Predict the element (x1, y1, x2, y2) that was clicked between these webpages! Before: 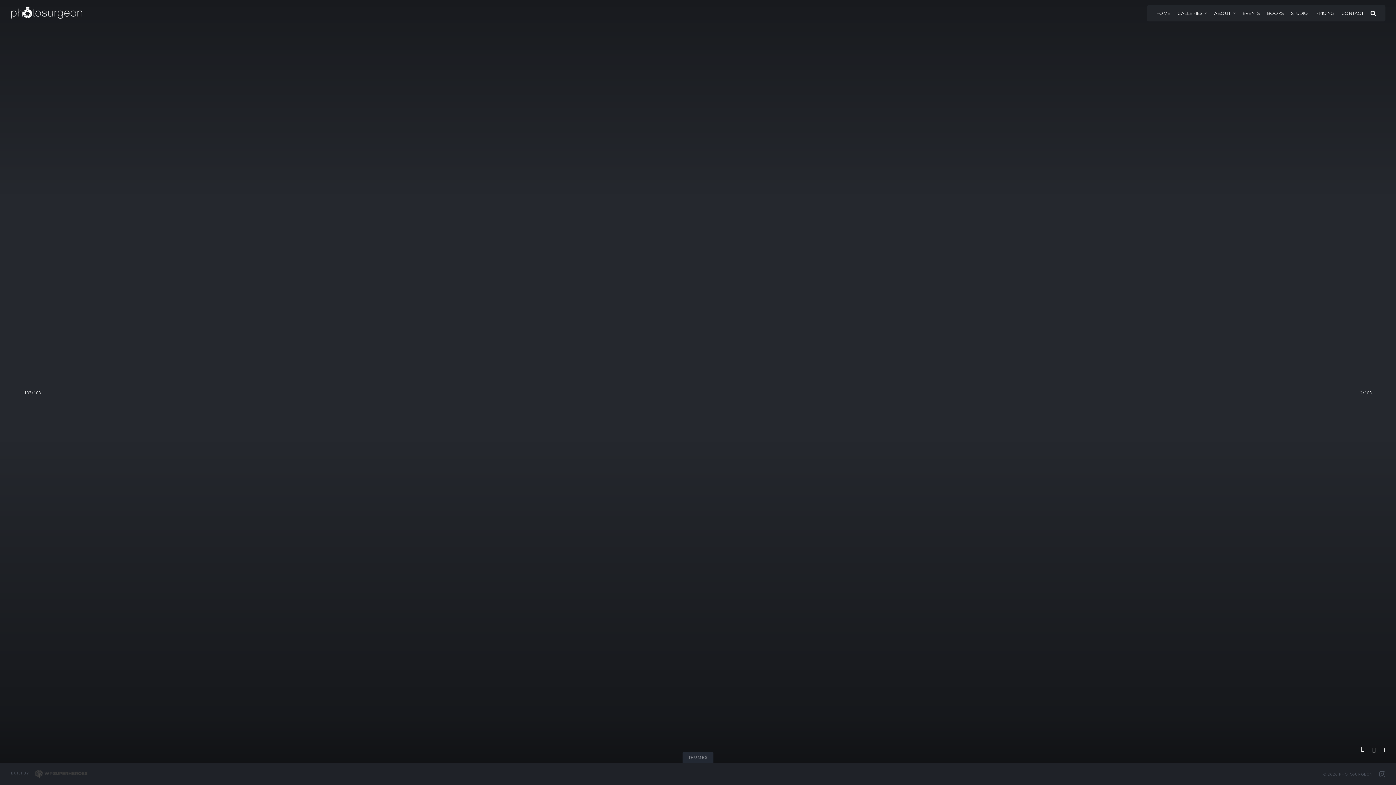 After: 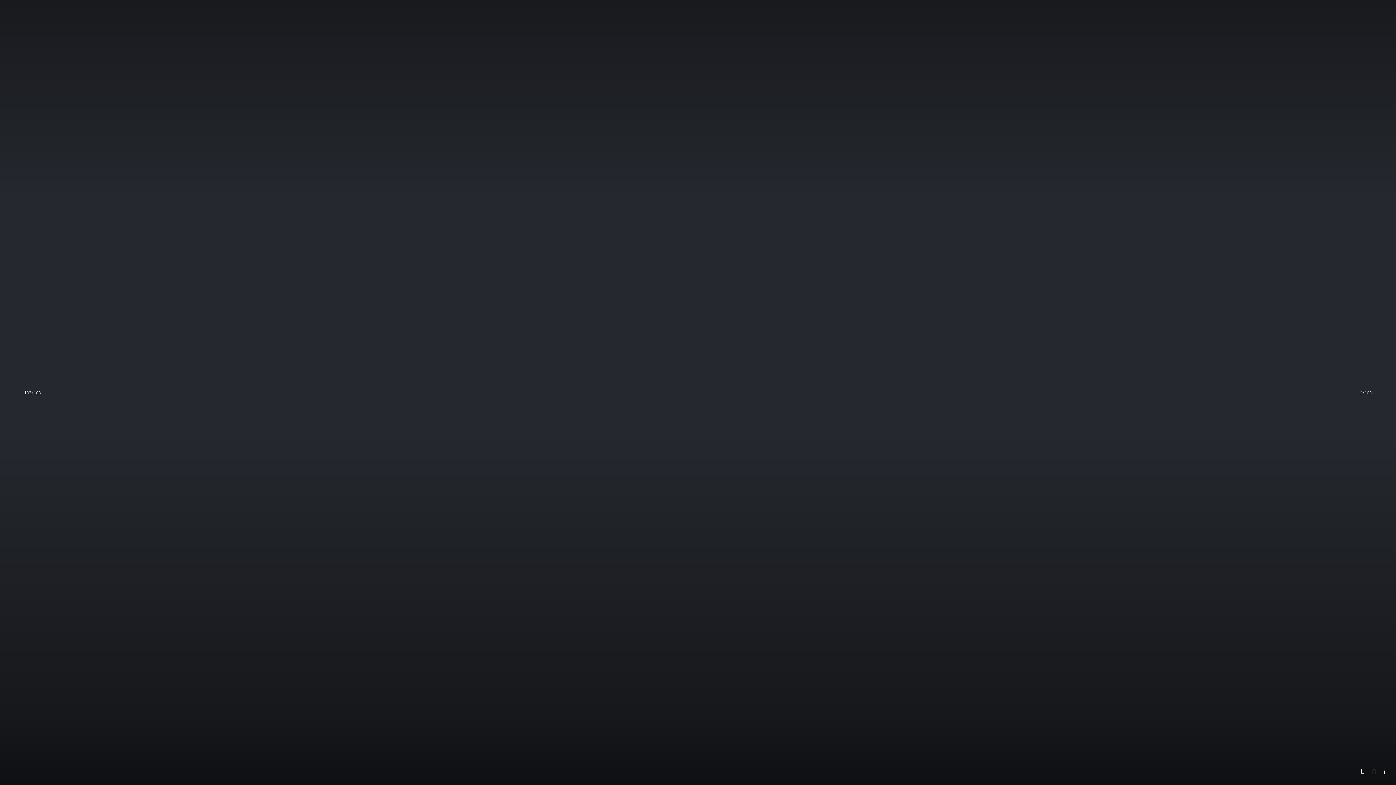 Action: bbox: (1372, 746, 1376, 752)